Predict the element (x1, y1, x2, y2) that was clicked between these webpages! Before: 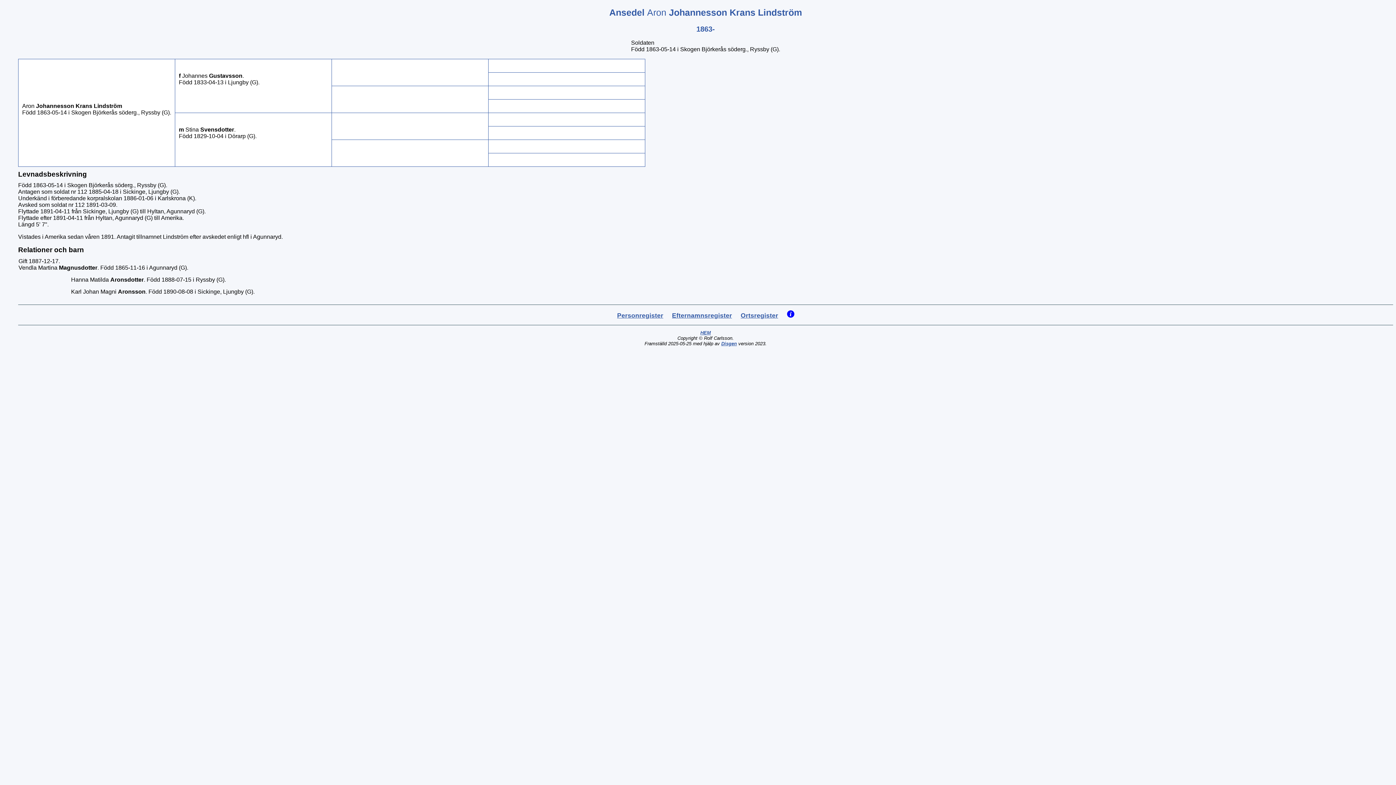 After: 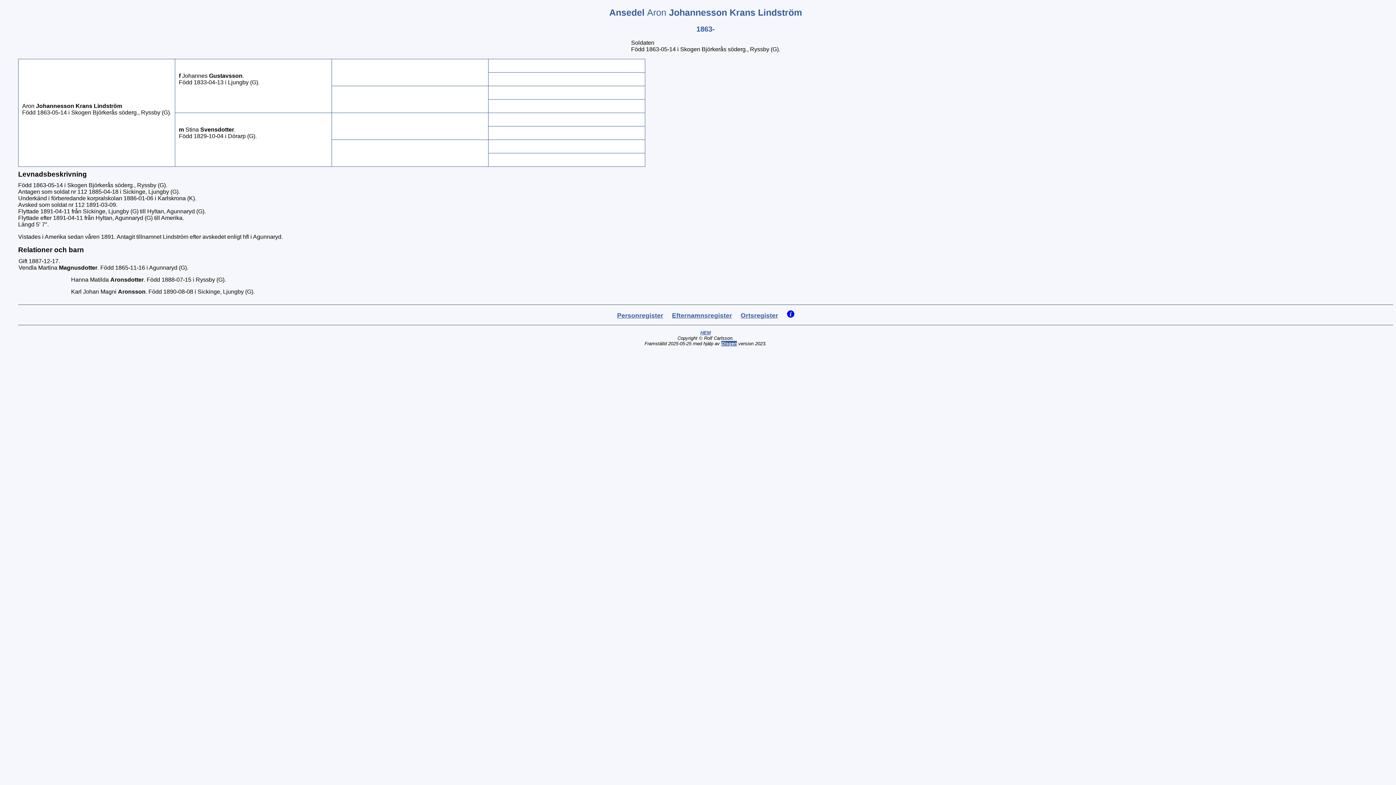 Action: label: Disgen bbox: (721, 341, 737, 346)